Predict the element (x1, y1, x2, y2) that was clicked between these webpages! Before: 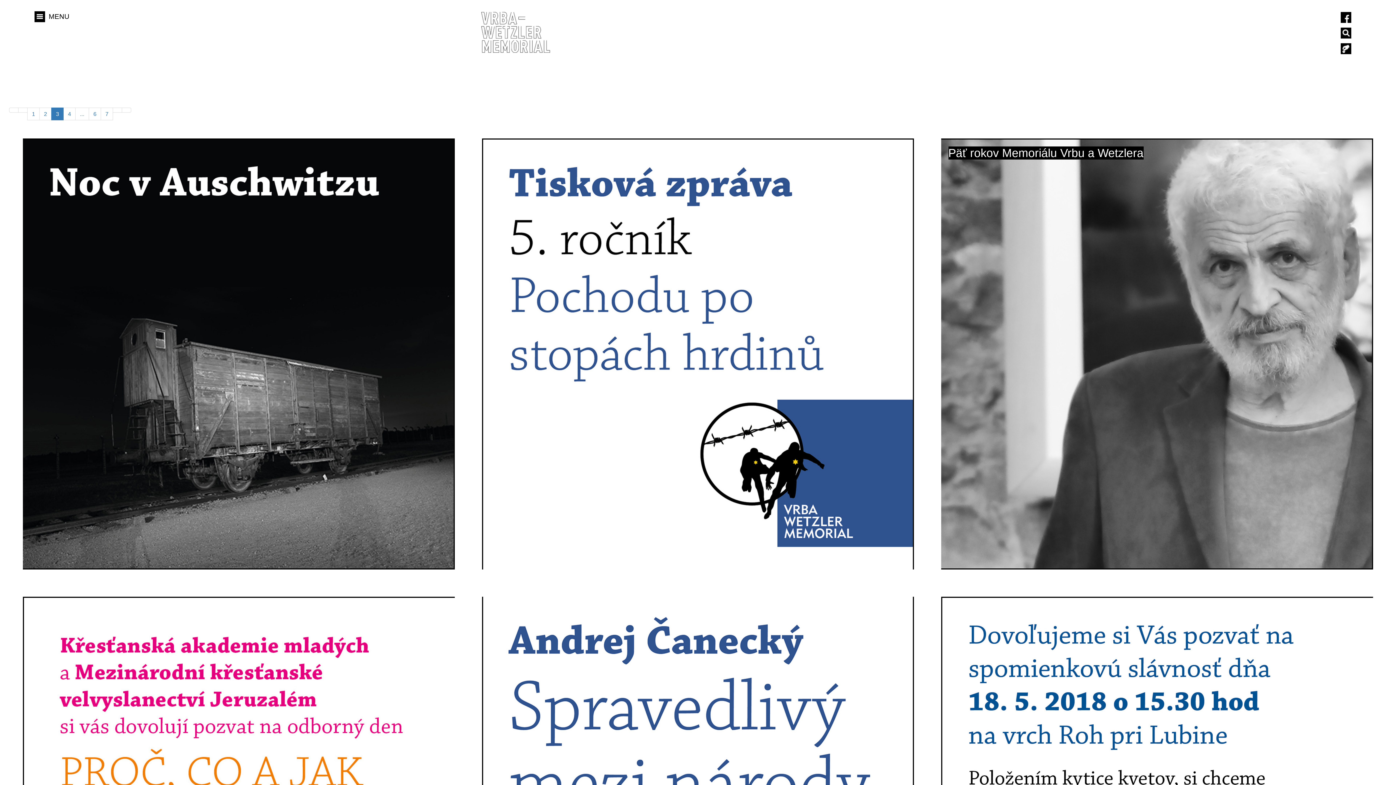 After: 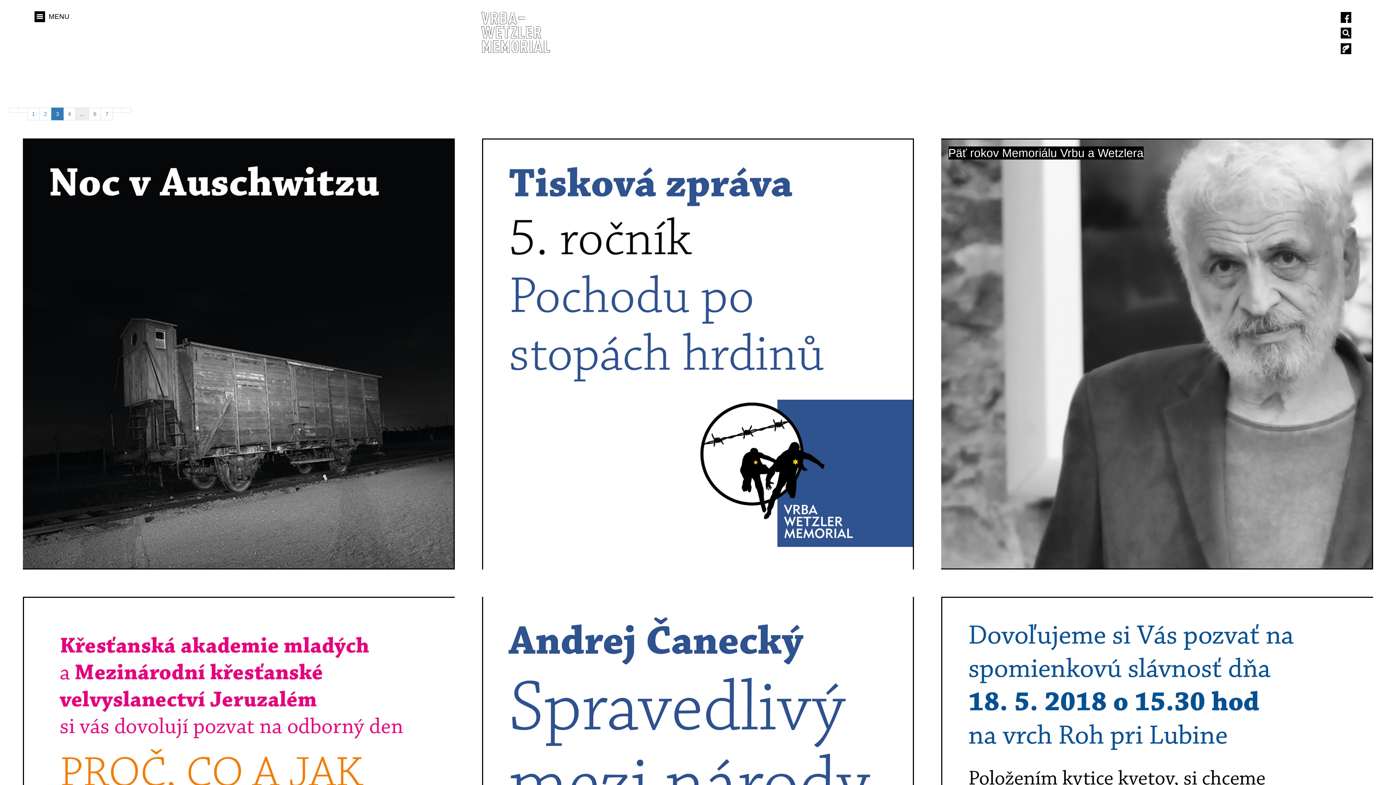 Action: bbox: (75, 107, 89, 120) label: ...